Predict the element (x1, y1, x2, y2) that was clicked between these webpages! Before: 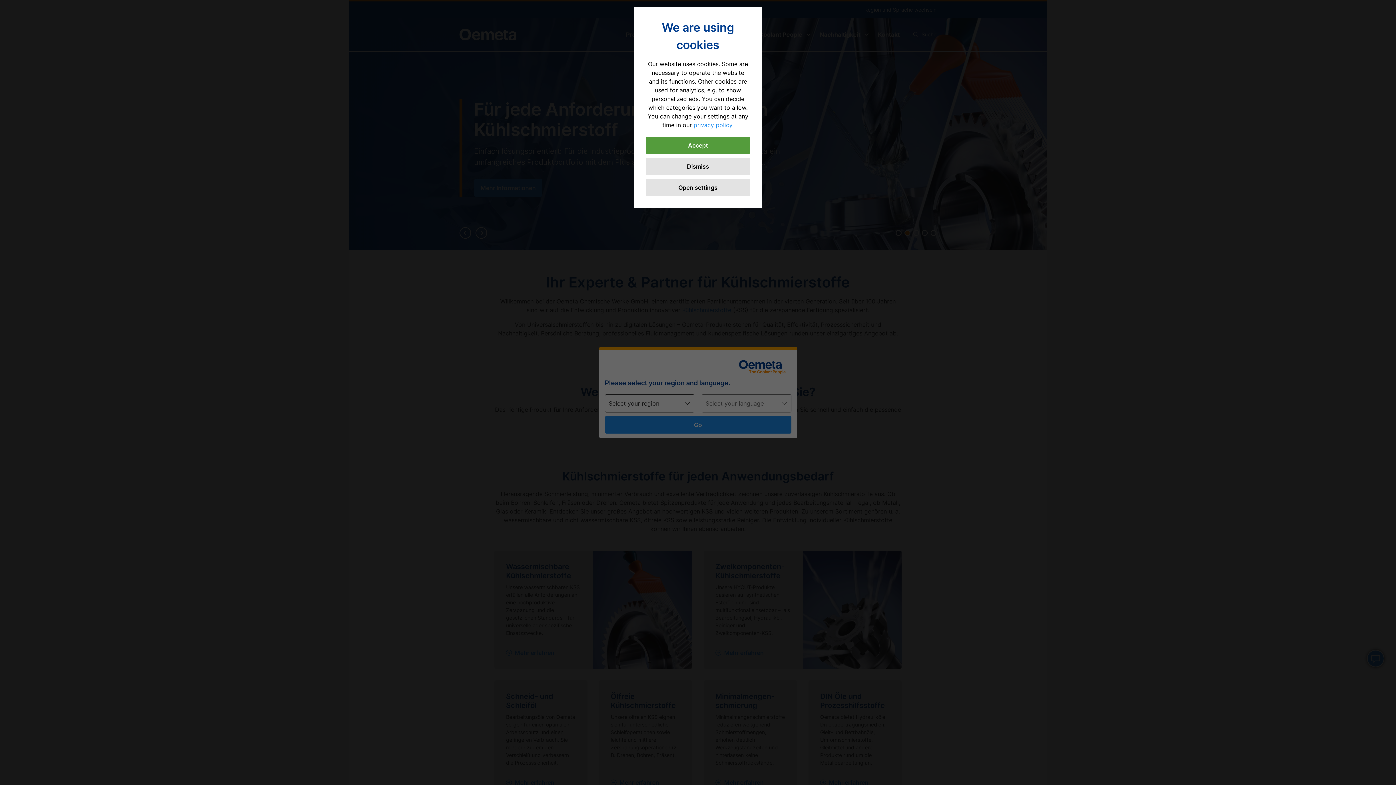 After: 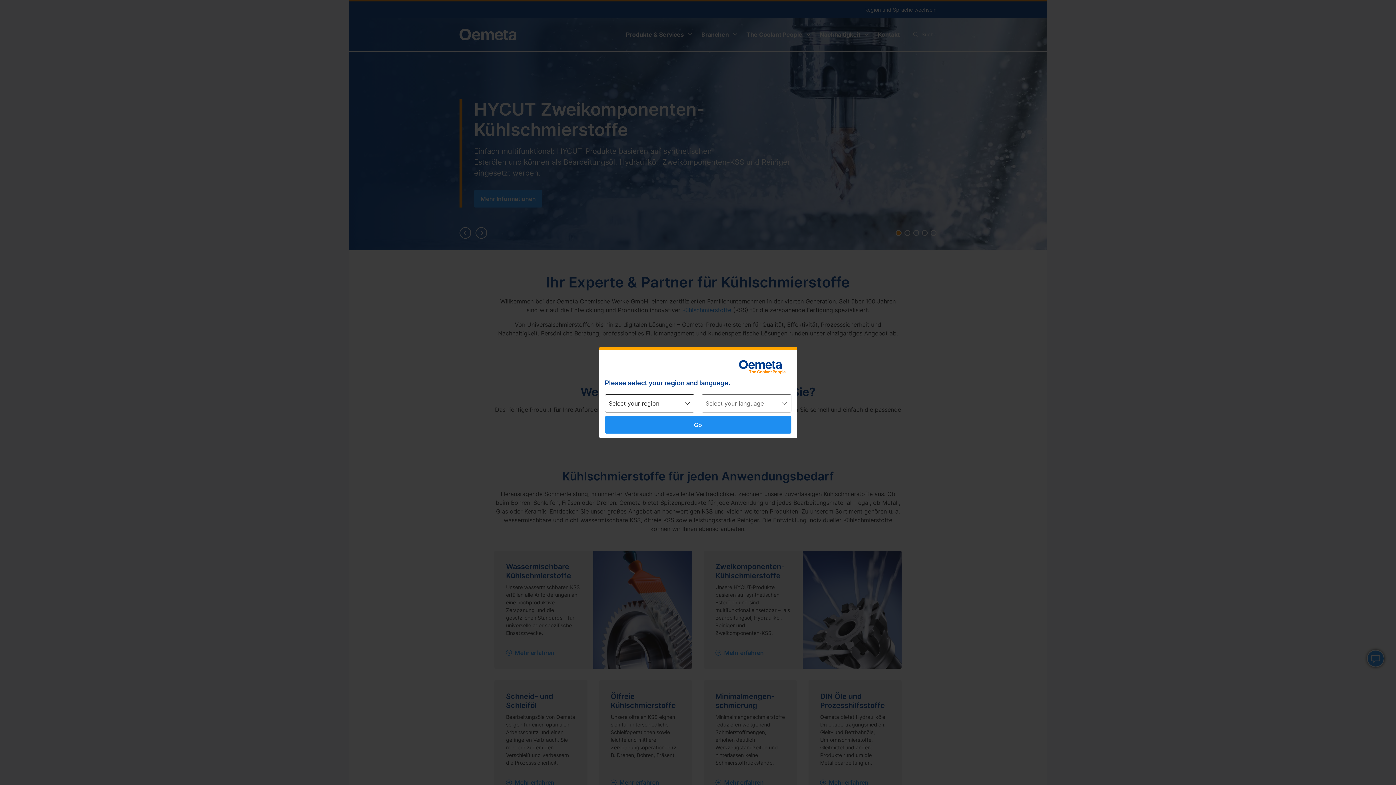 Action: bbox: (646, 157, 750, 175) label: Dismiss